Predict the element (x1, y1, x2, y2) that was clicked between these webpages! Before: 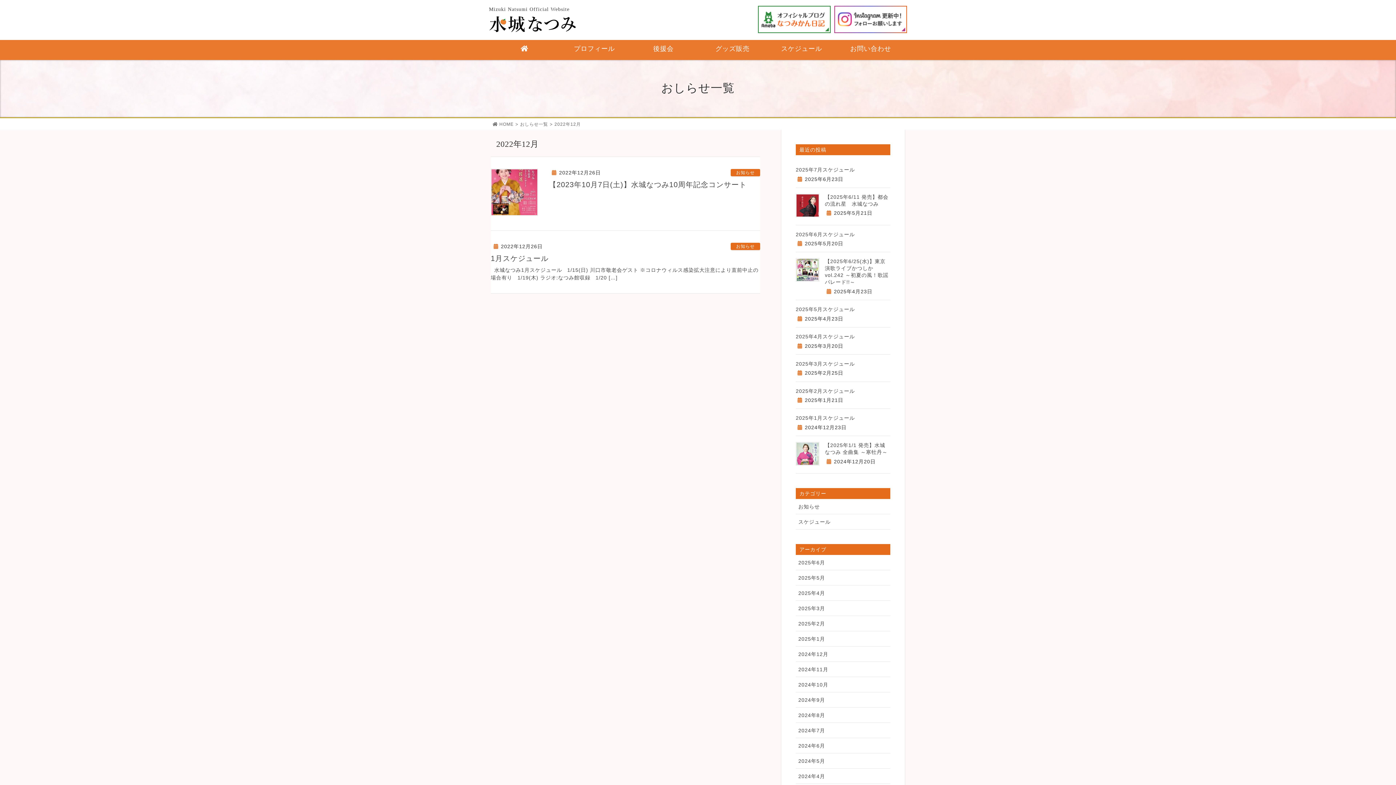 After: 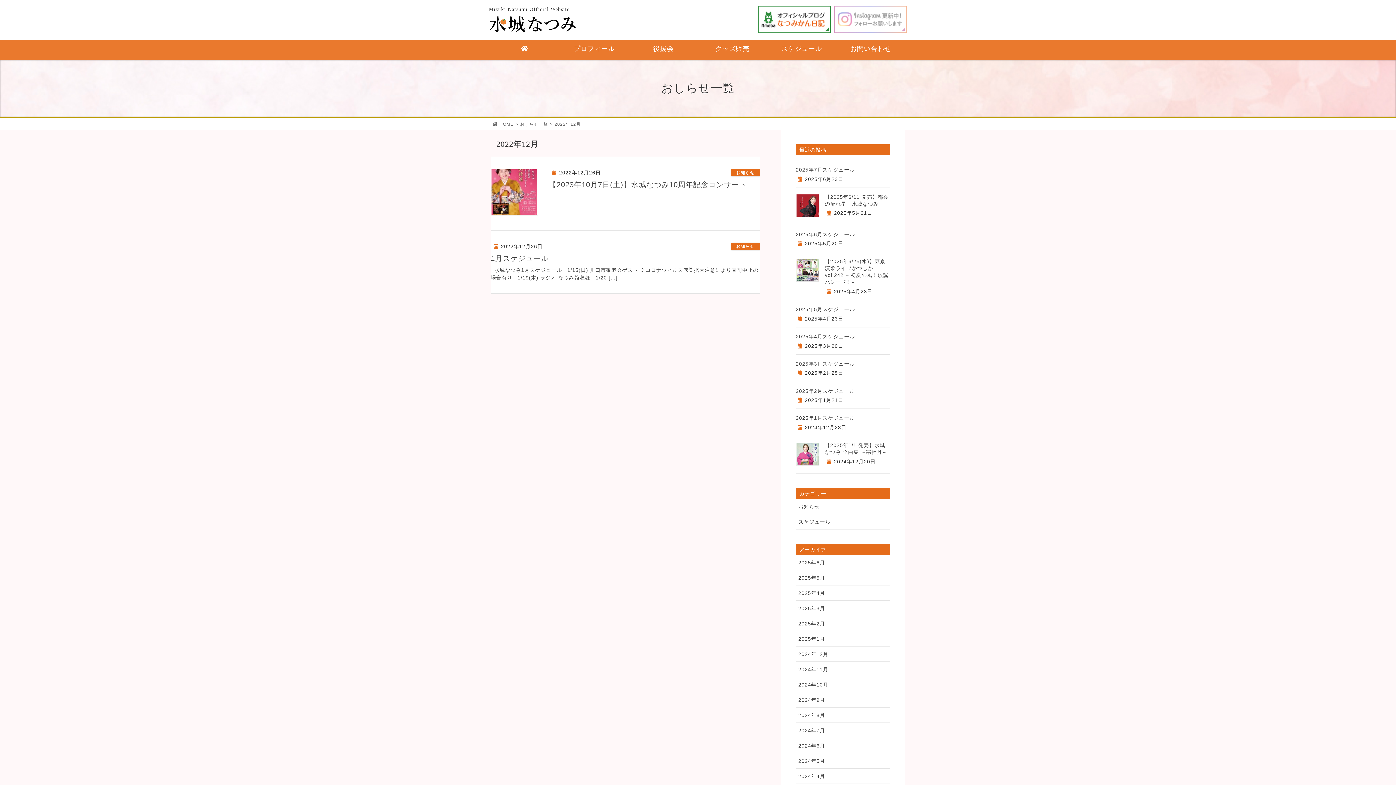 Action: bbox: (834, 5, 907, 33)